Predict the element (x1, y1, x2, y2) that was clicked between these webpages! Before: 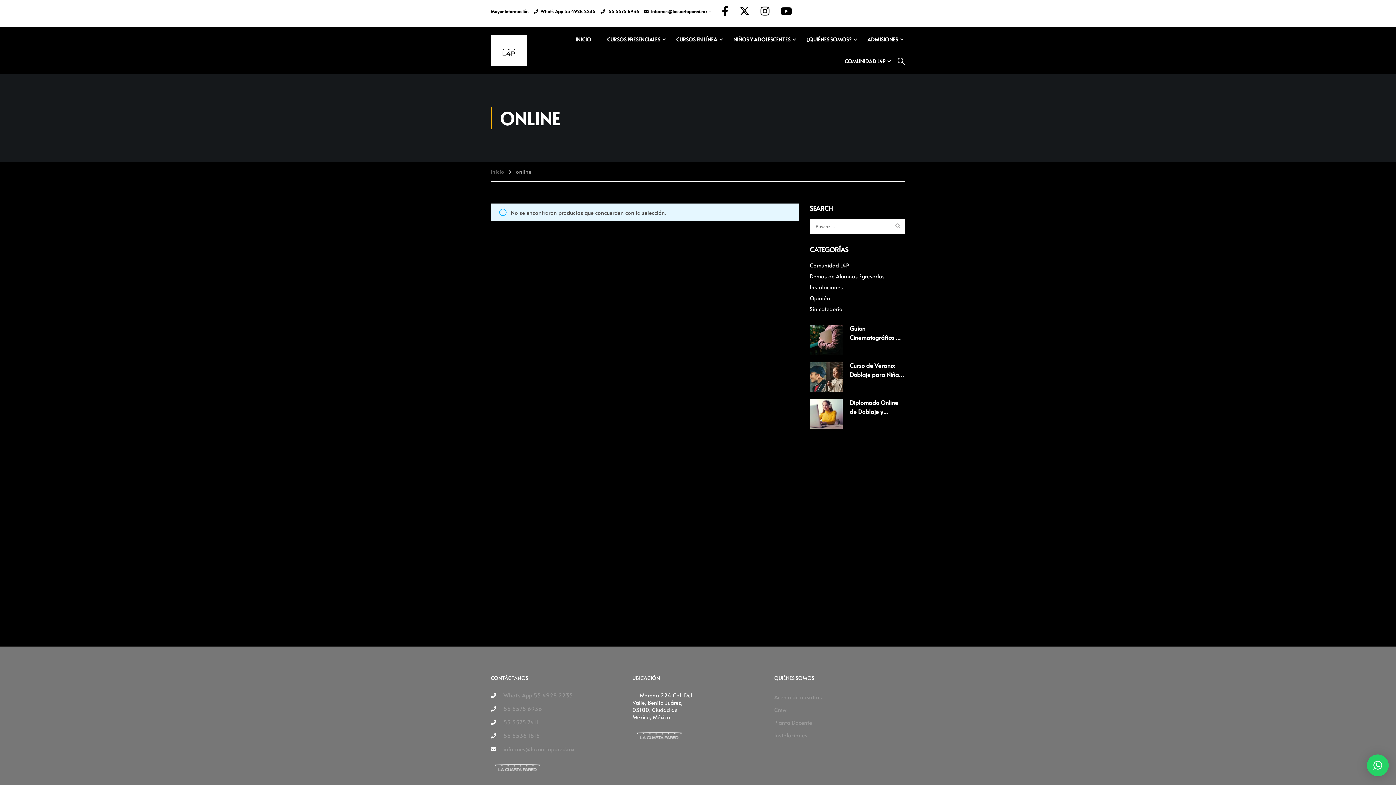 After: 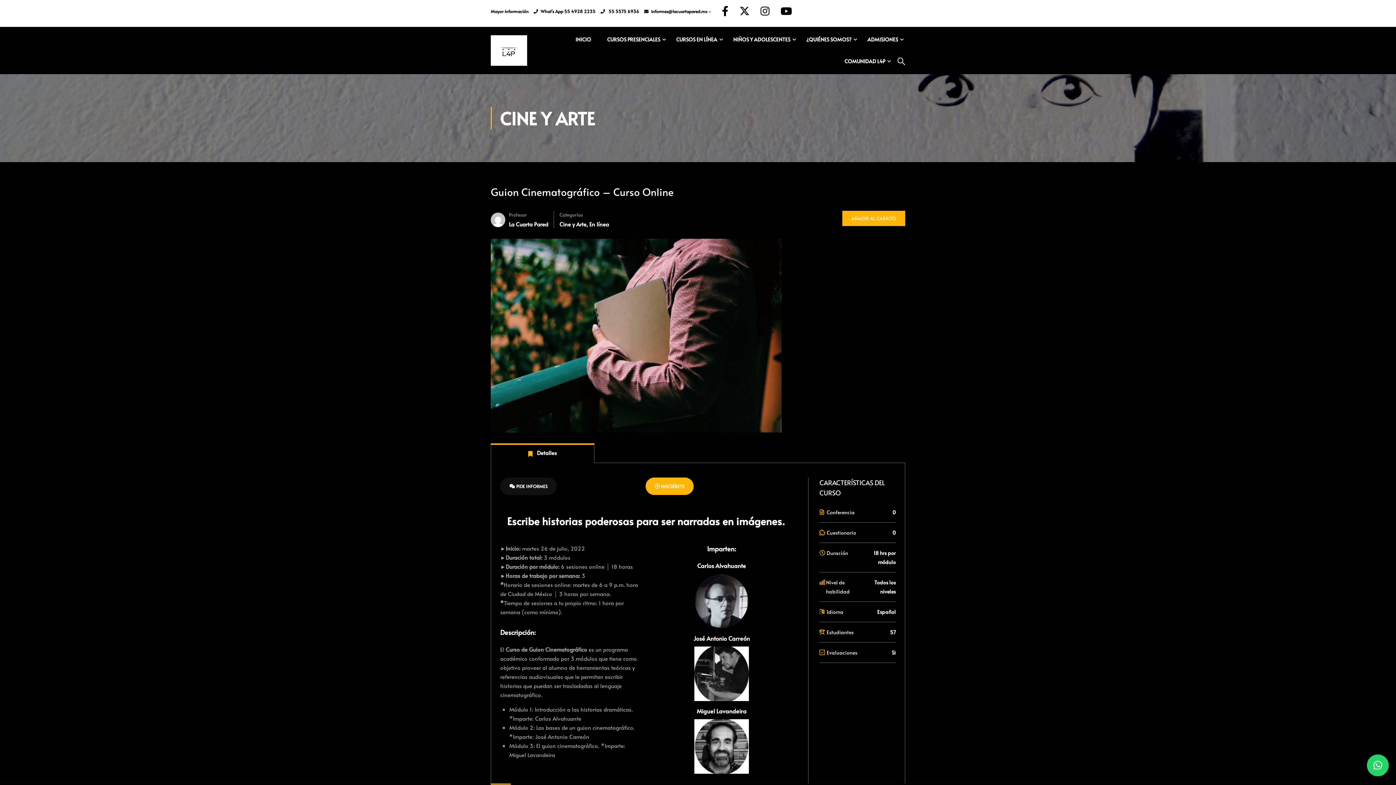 Action: bbox: (850, 324, 900, 350) label: Guion Cinematográfico – Curso Online